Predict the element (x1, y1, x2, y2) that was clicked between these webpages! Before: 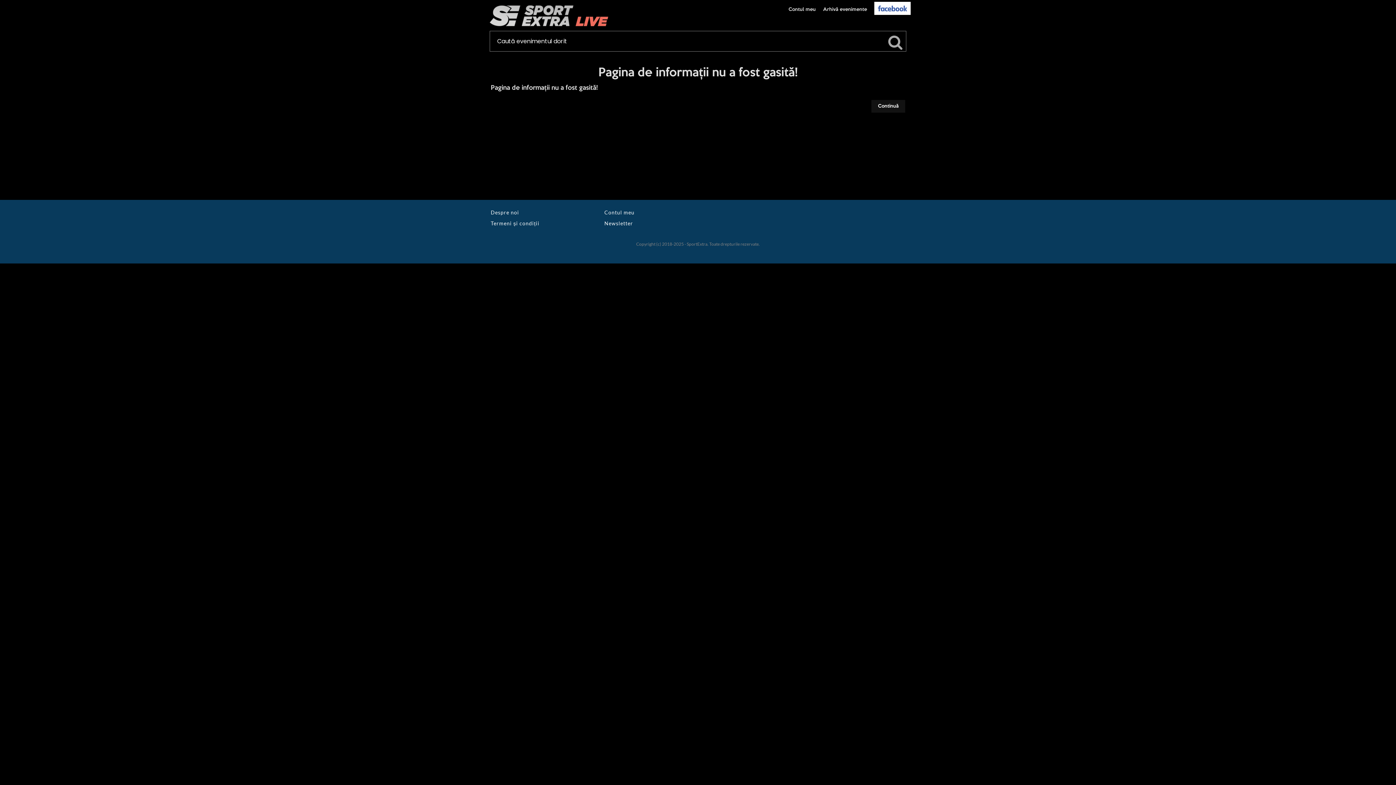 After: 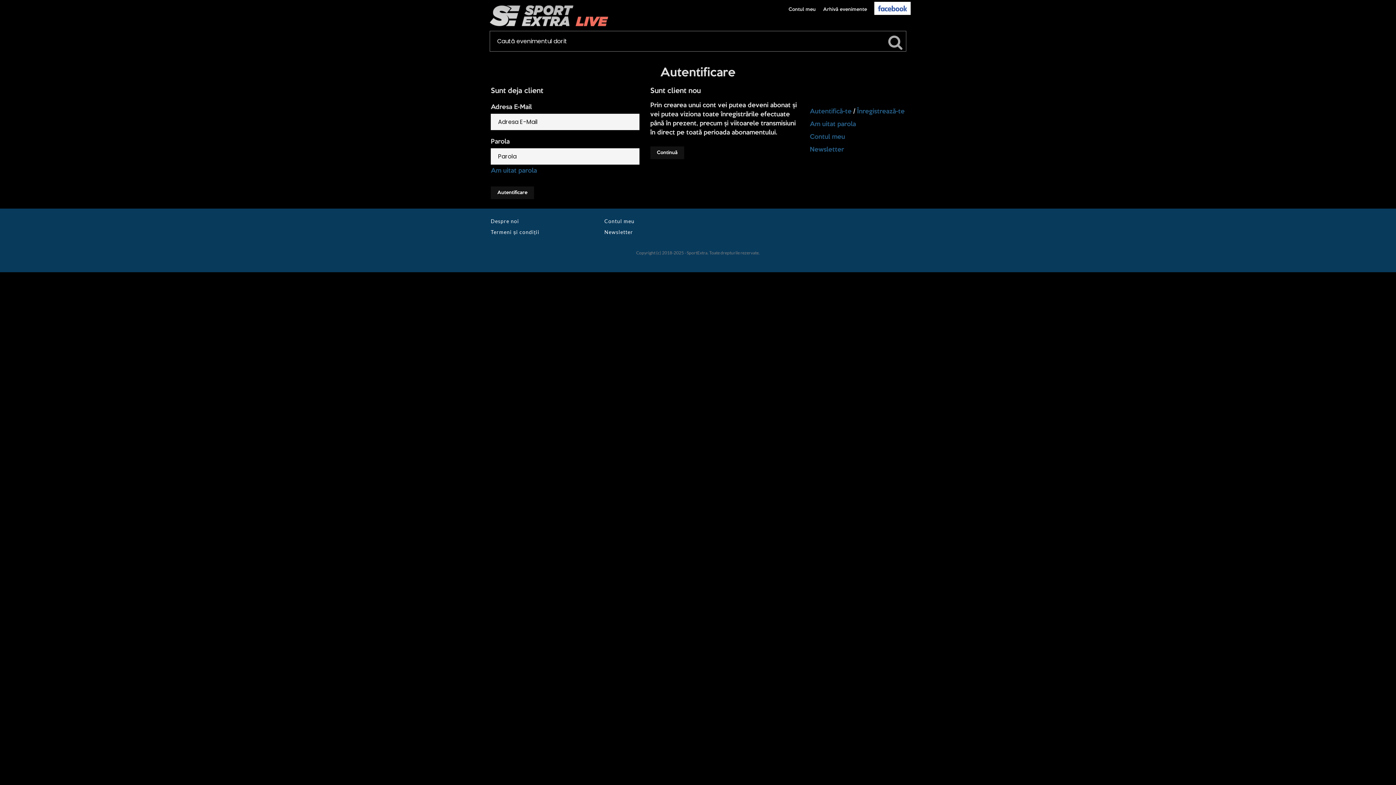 Action: label: Newsletter bbox: (604, 220, 633, 226)